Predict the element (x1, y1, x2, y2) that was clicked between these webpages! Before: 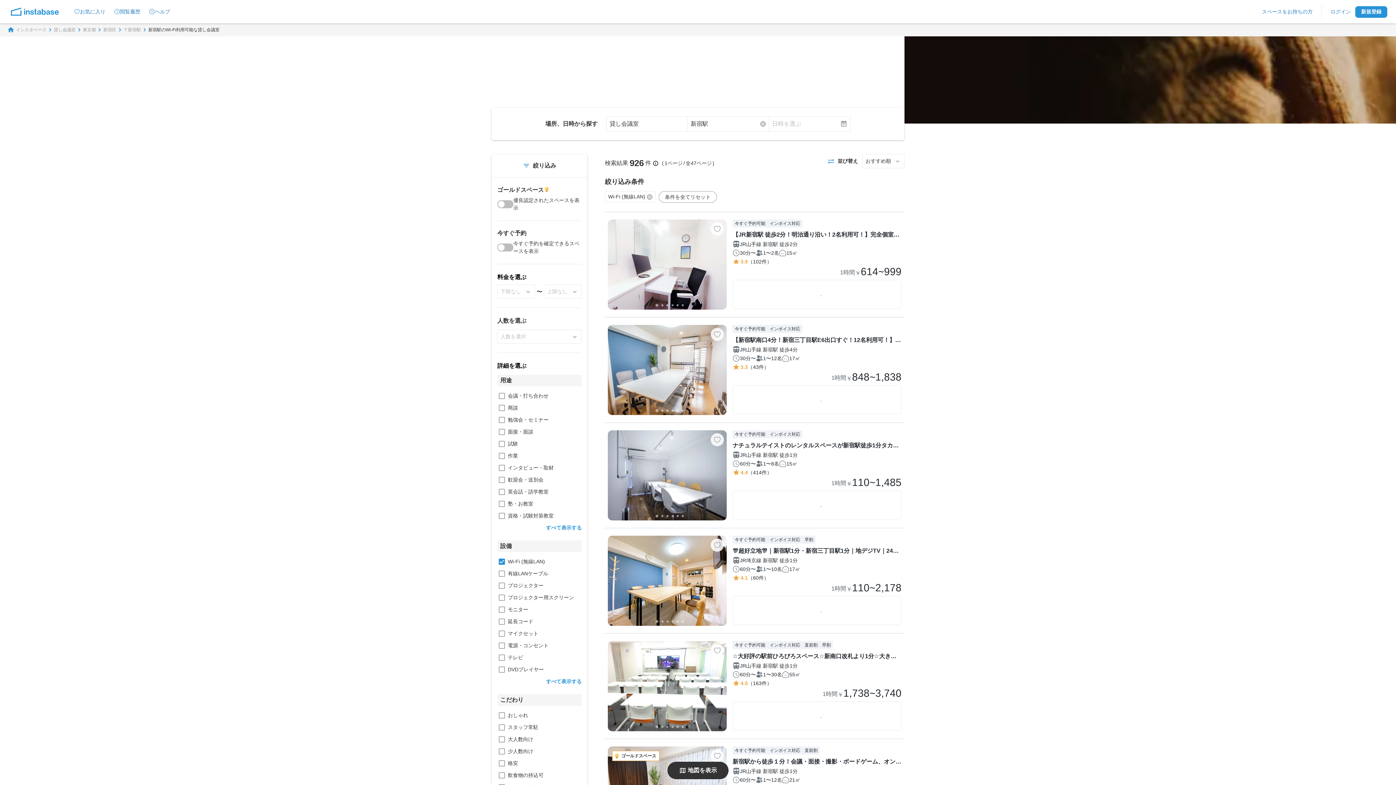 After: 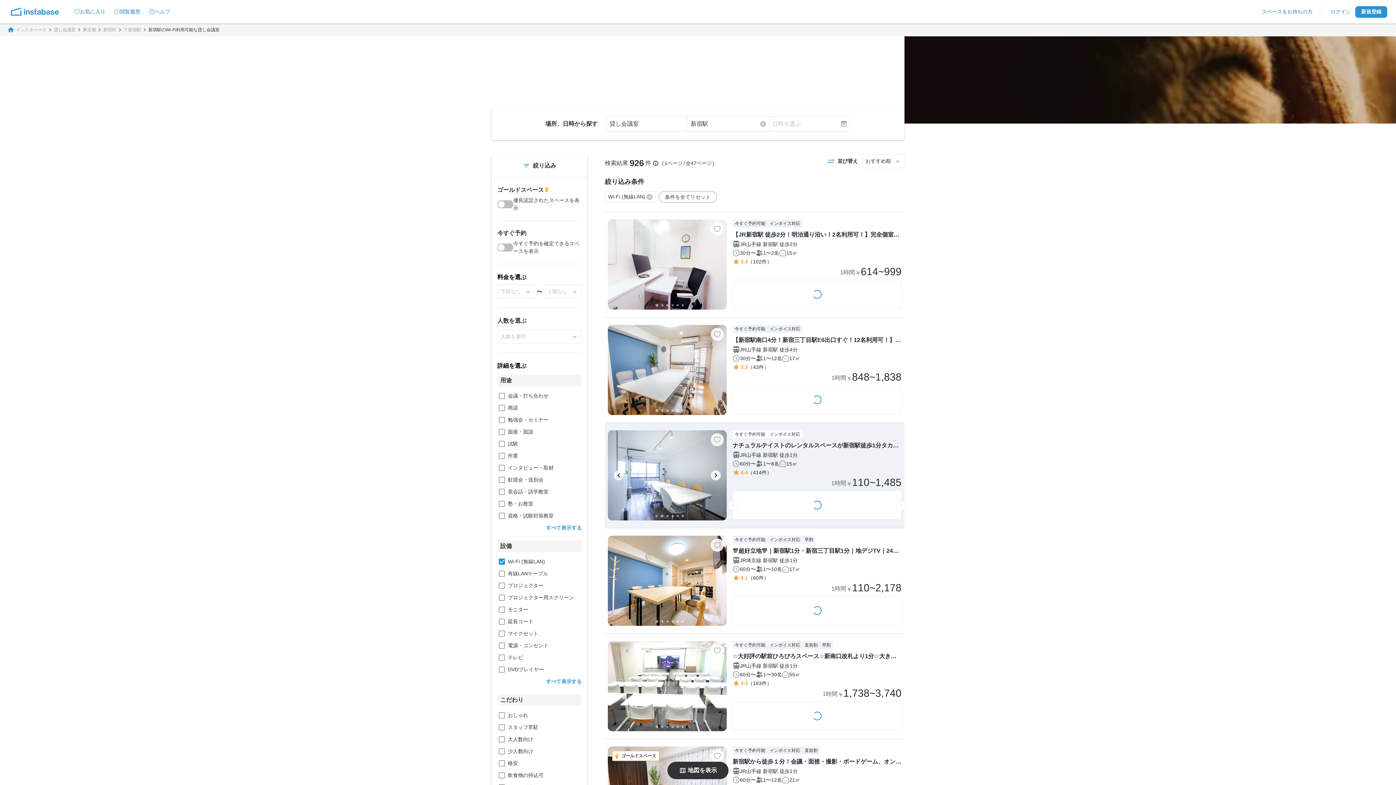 Action: bbox: (661, 515, 663, 517) label: Go to slide 2